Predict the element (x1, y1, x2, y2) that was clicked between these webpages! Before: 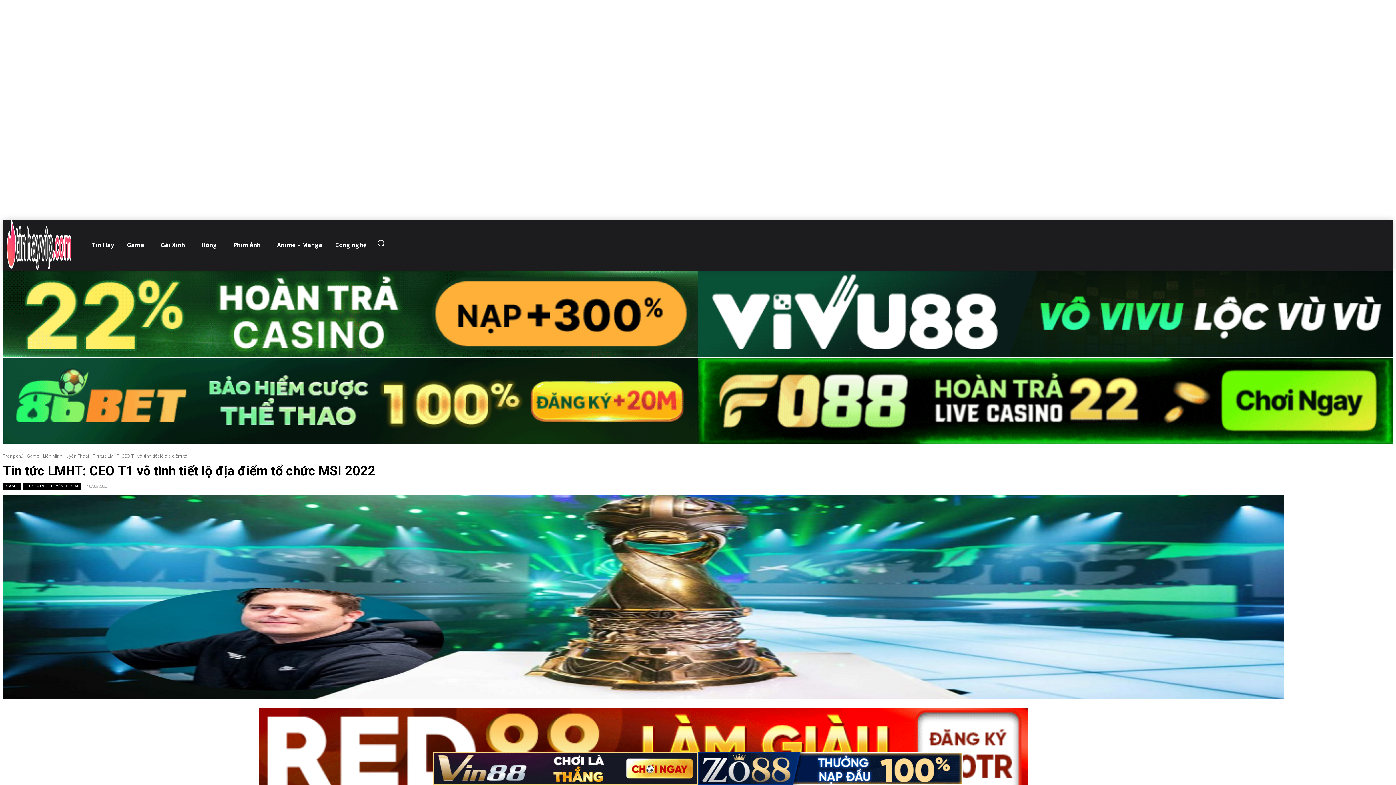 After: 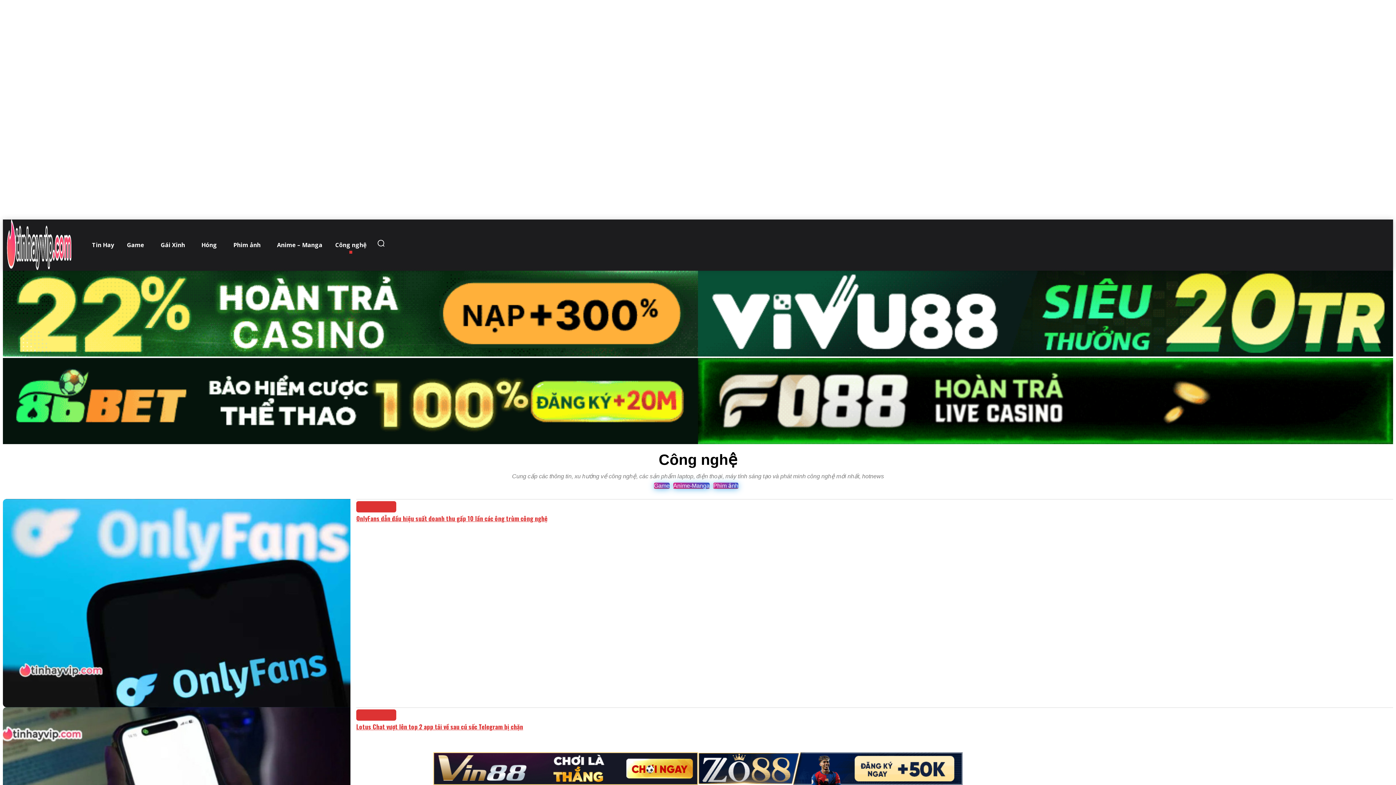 Action: bbox: (333, 230, 368, 259) label: Công nghệ